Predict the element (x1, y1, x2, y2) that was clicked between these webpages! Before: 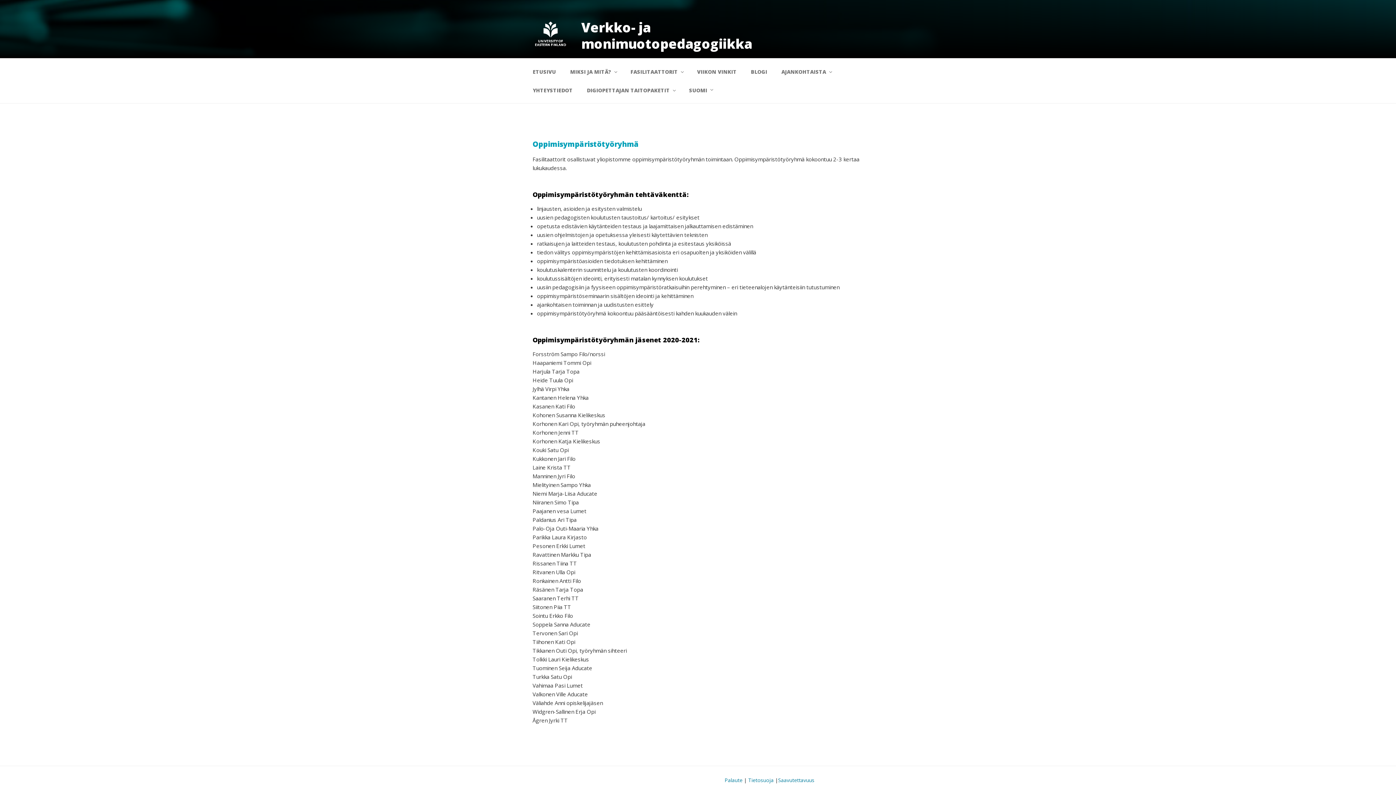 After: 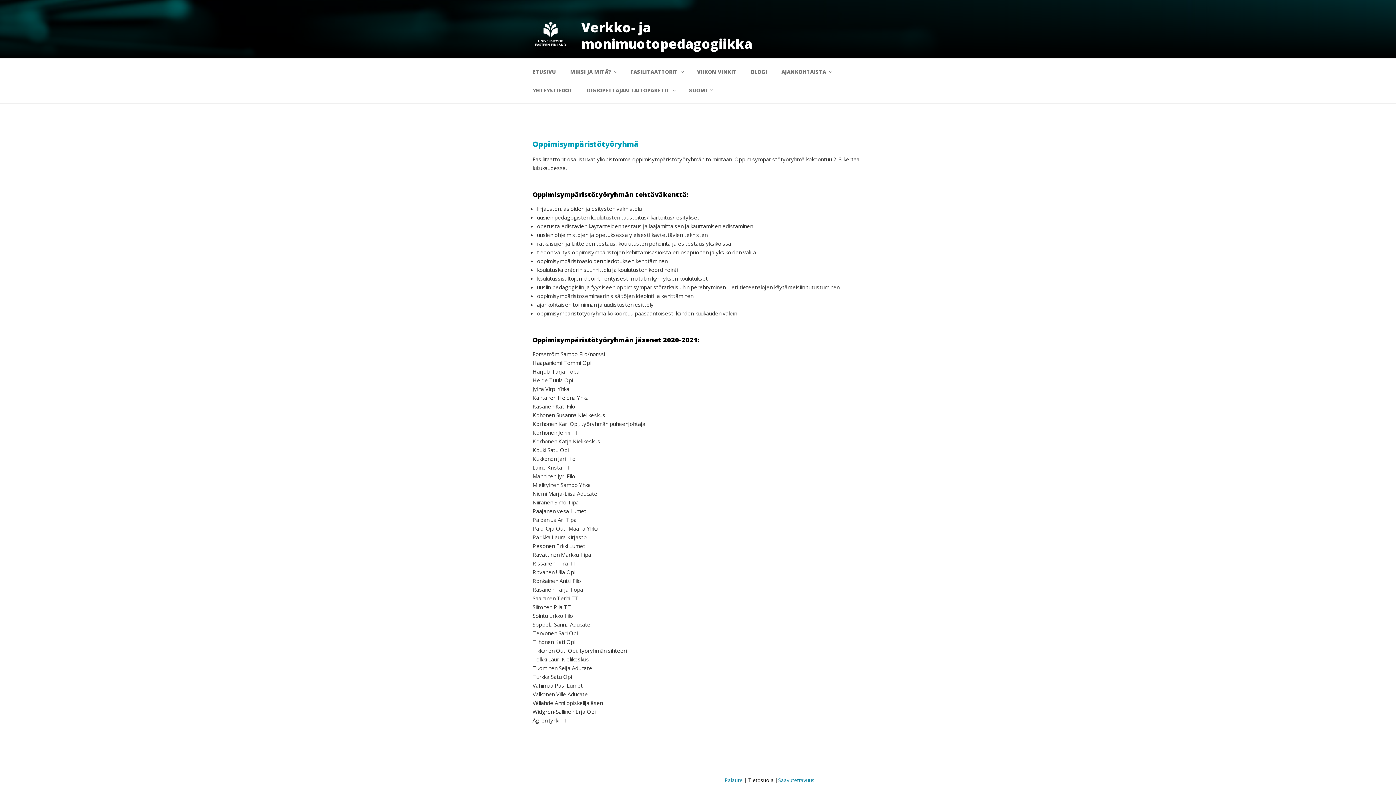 Action: label: Tietosuoja bbox: (748, 777, 773, 783)